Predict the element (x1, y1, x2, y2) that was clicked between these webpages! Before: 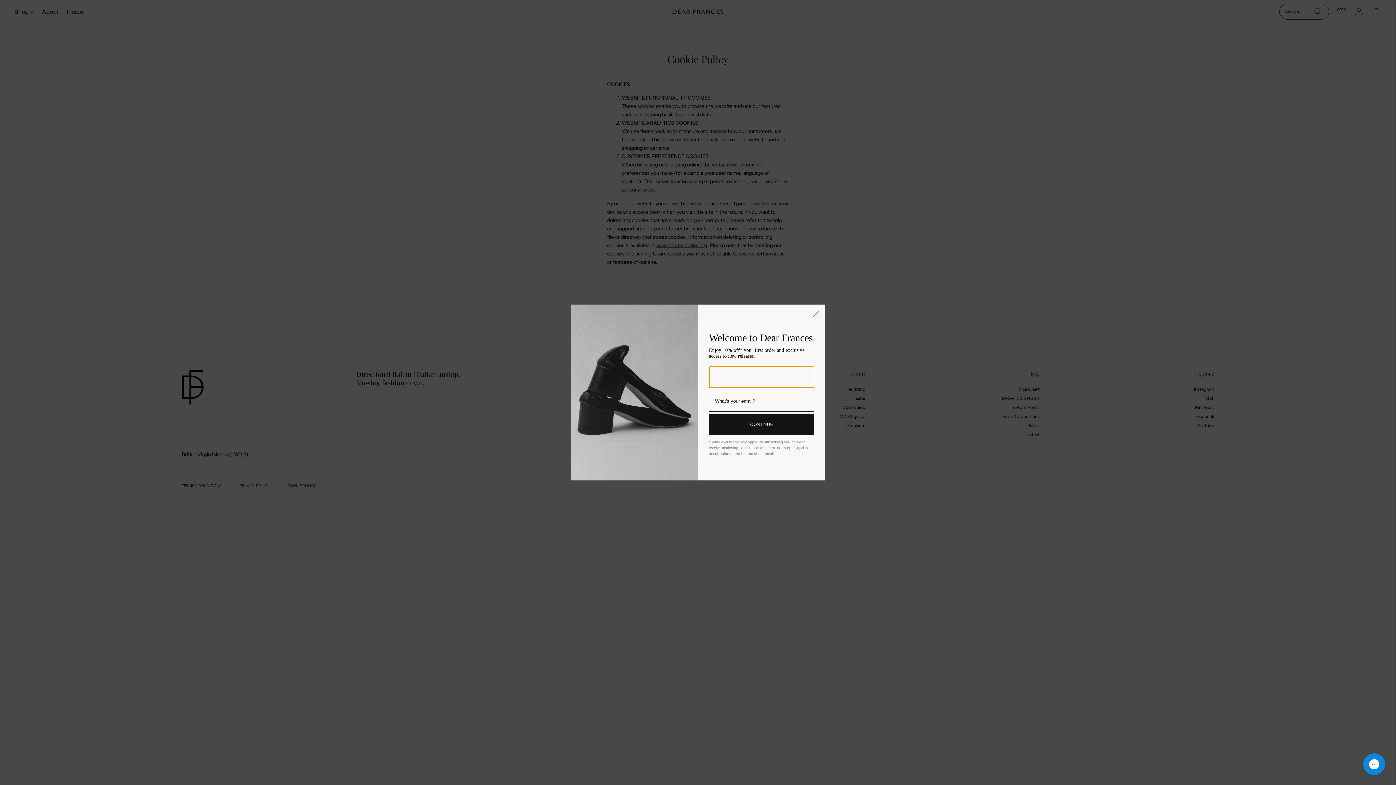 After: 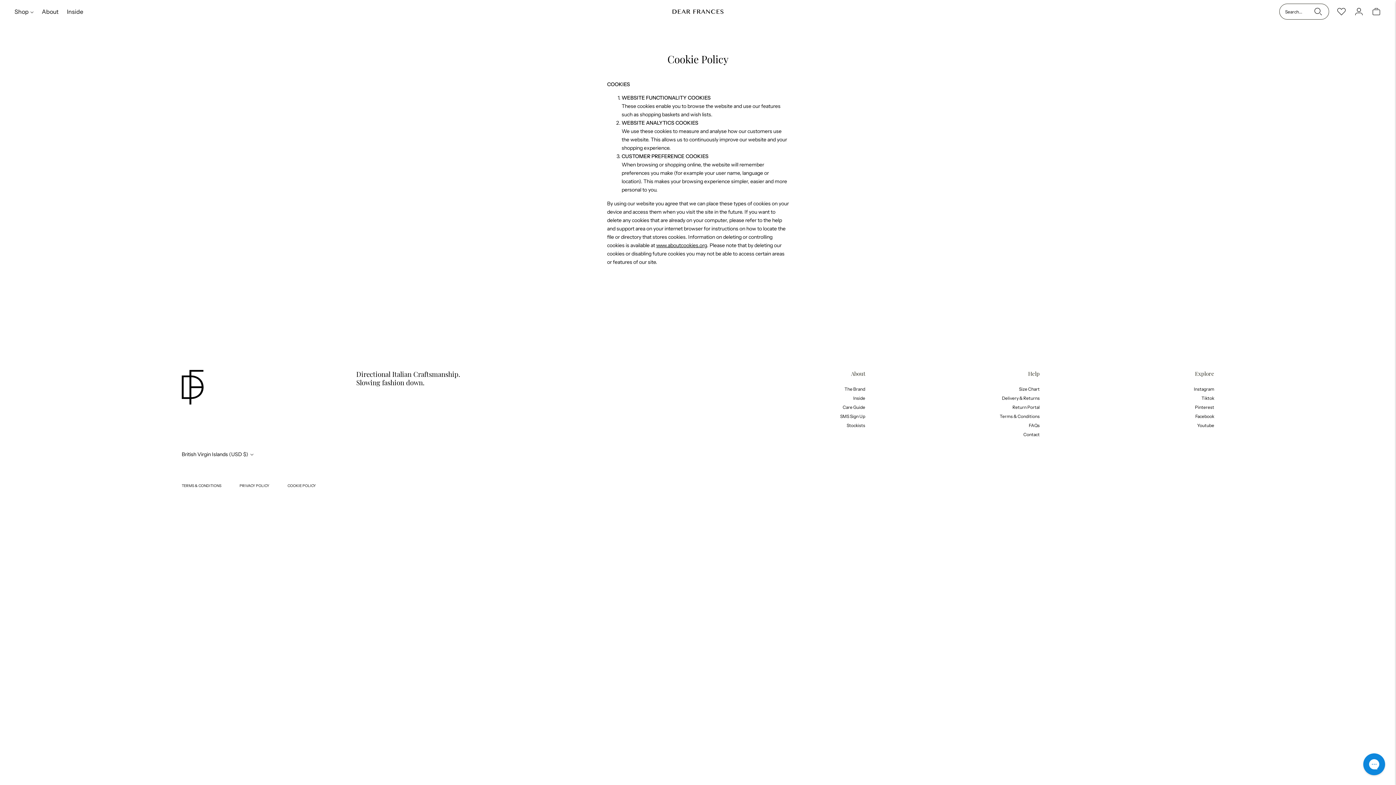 Action: bbox: (809, 306, 823, 321) label: Close dialog